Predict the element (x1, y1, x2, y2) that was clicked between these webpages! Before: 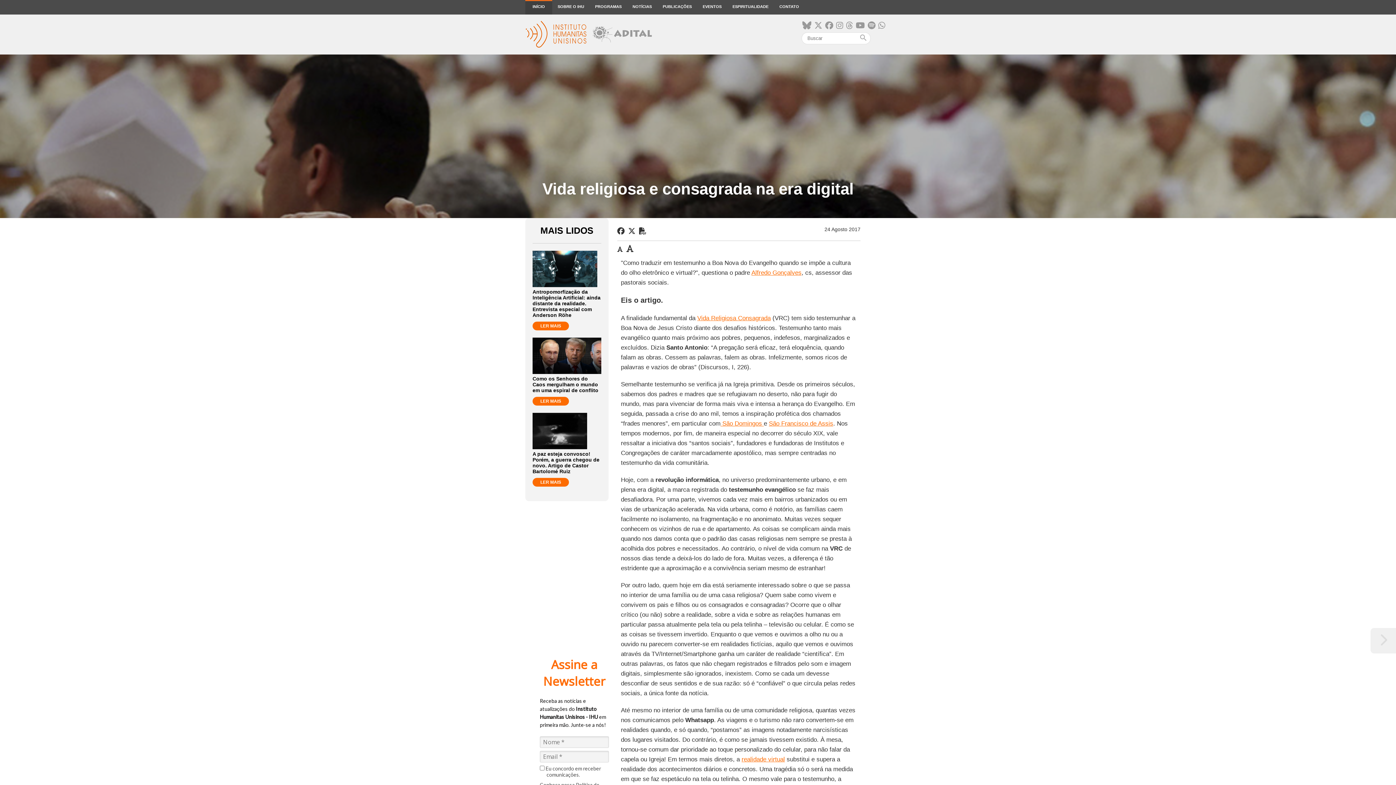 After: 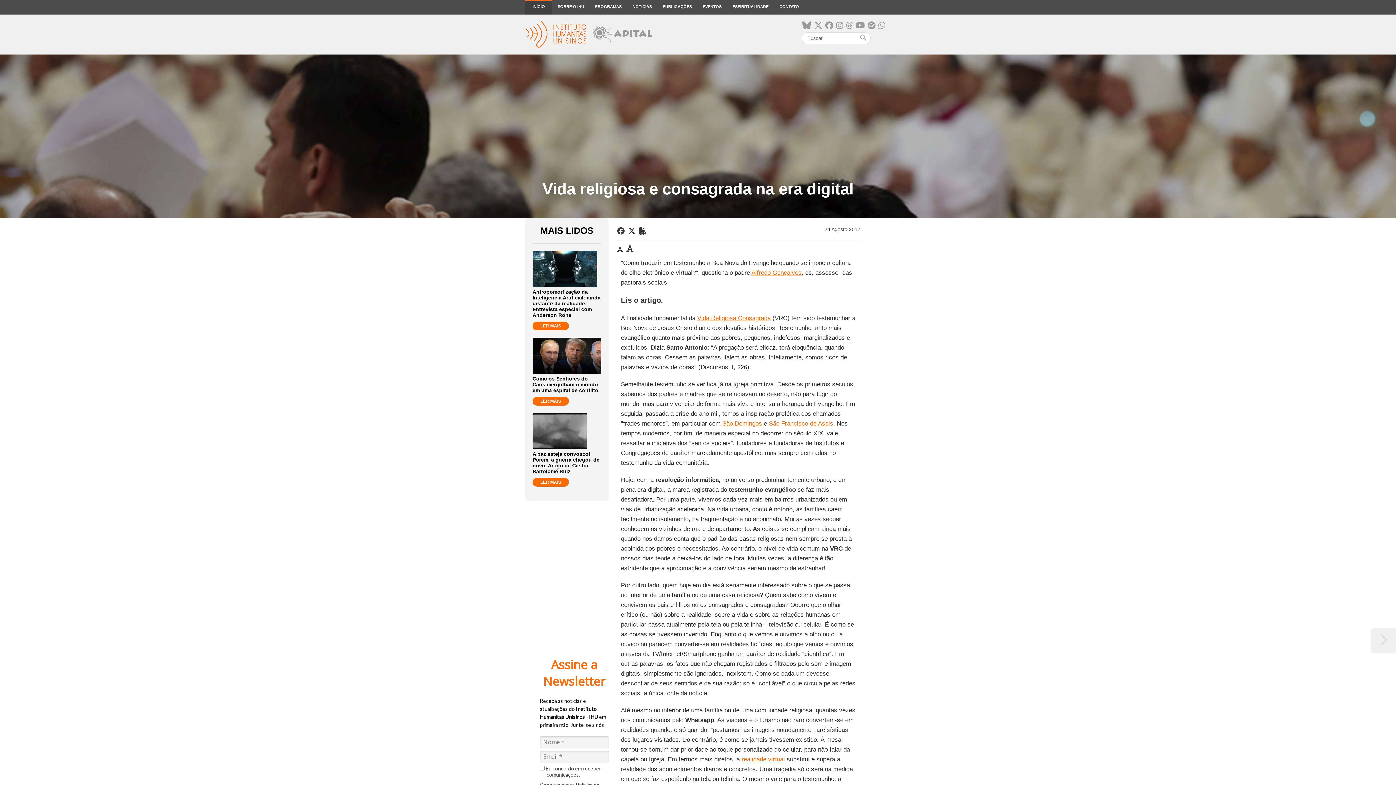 Action: label: São Francisco de Assis bbox: (769, 420, 833, 427)